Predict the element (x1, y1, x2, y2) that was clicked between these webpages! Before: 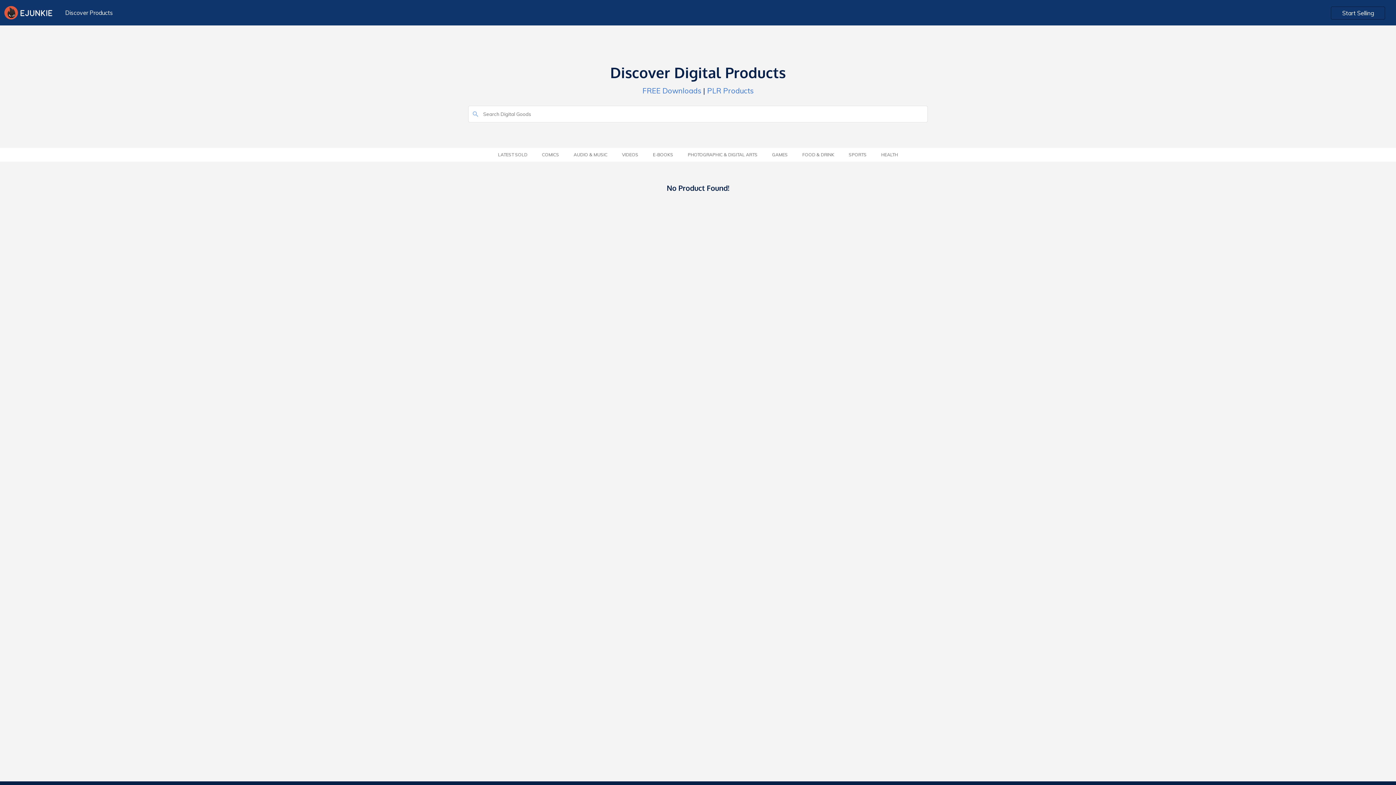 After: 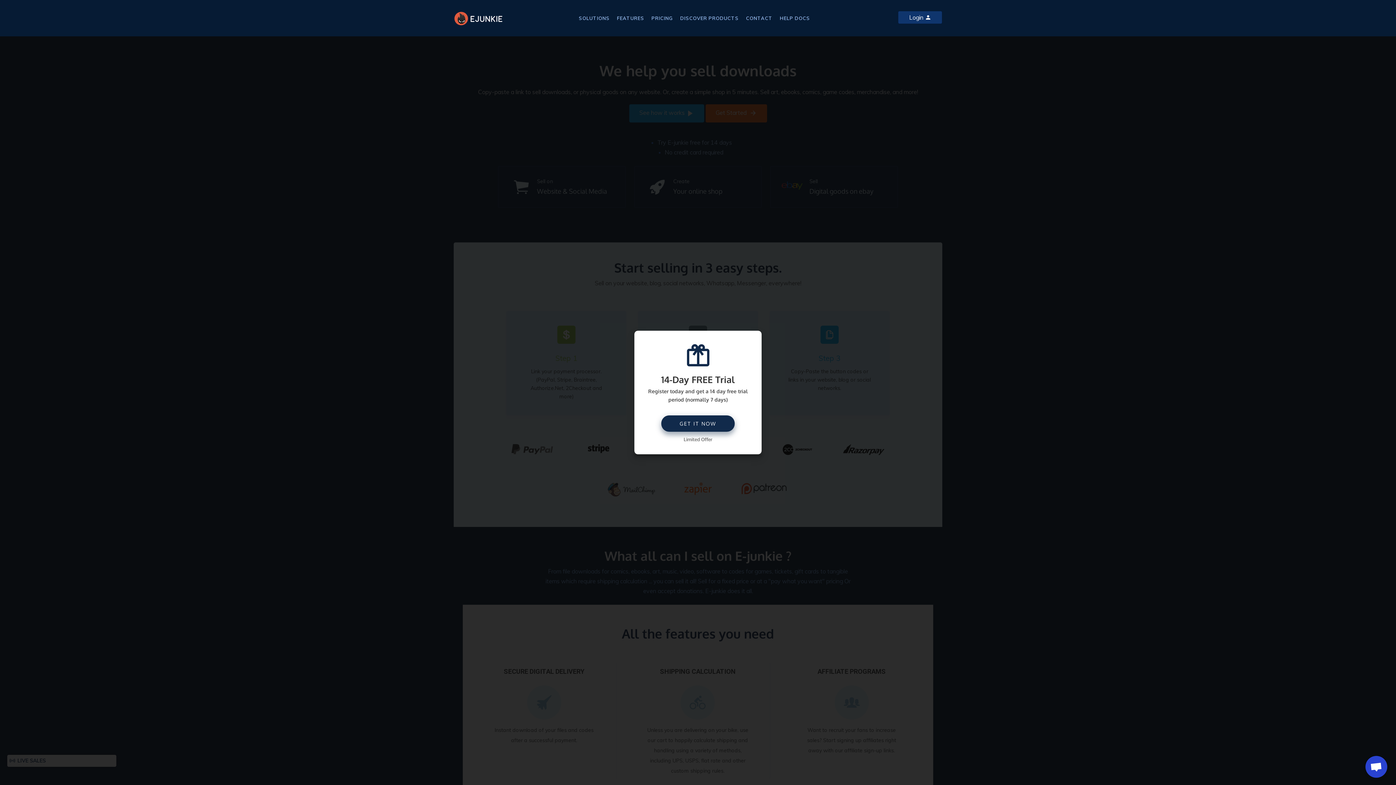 Action: bbox: (3, 8, 56, 15)